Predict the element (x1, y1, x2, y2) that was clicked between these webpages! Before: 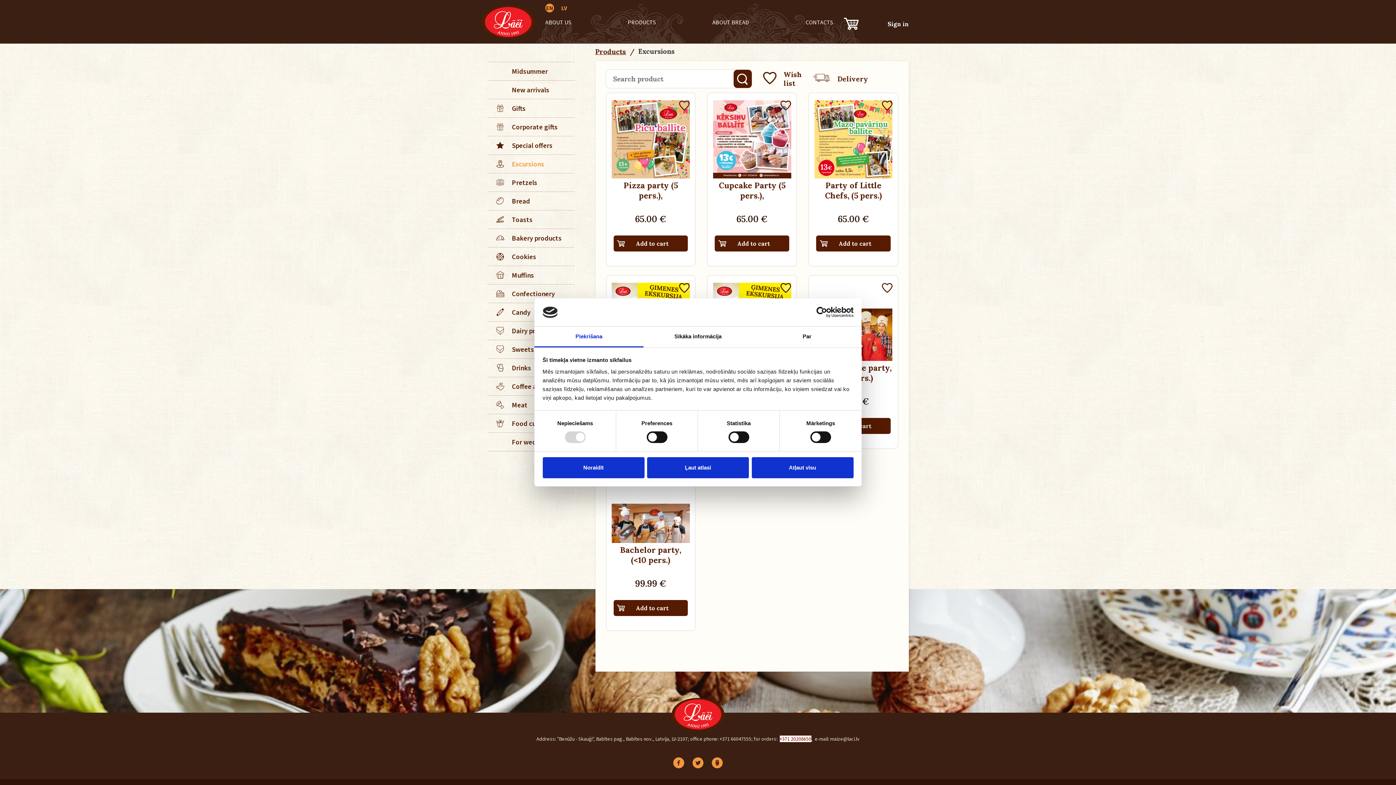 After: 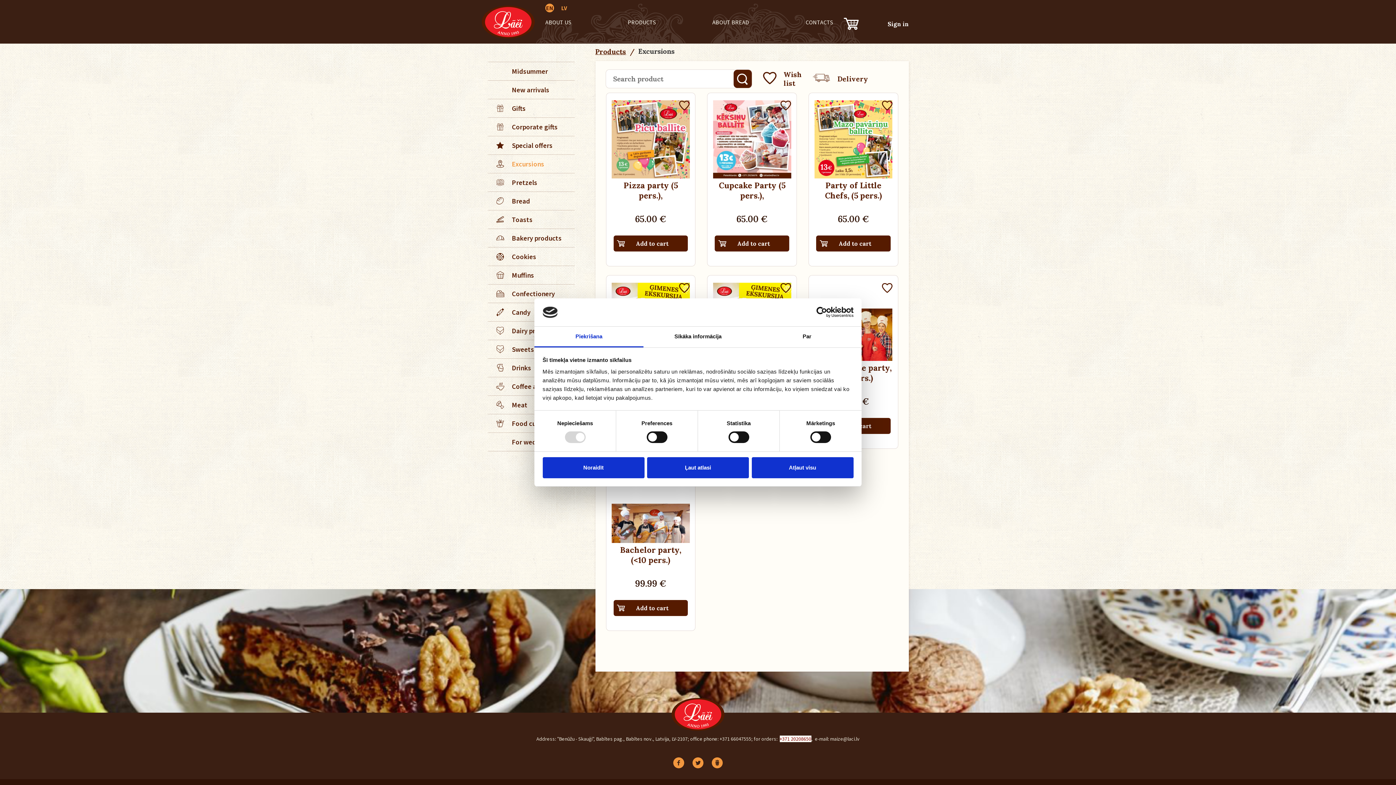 Action: label: Piekrišana bbox: (534, 326, 643, 347)